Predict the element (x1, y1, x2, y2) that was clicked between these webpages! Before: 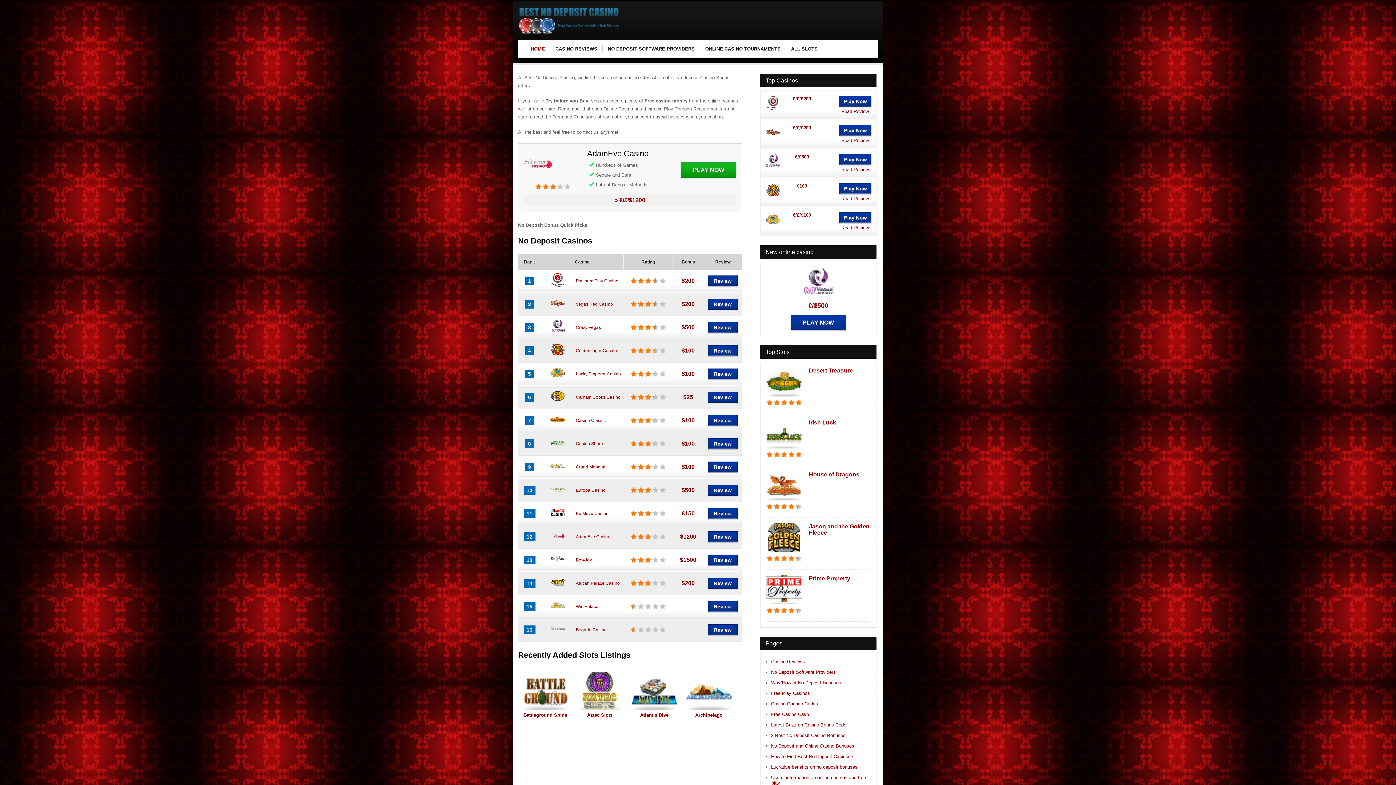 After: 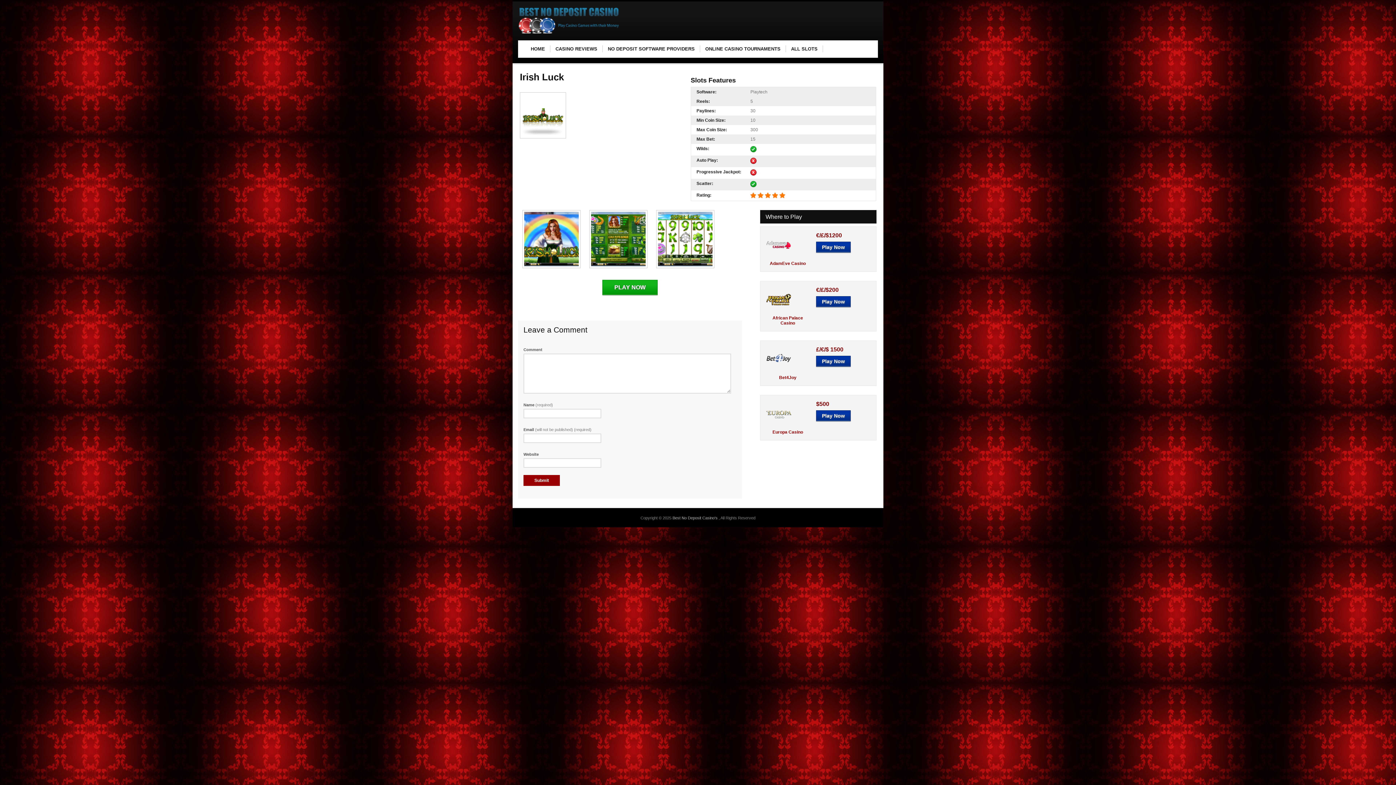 Action: bbox: (809, 419, 836, 425) label: Irish Luck